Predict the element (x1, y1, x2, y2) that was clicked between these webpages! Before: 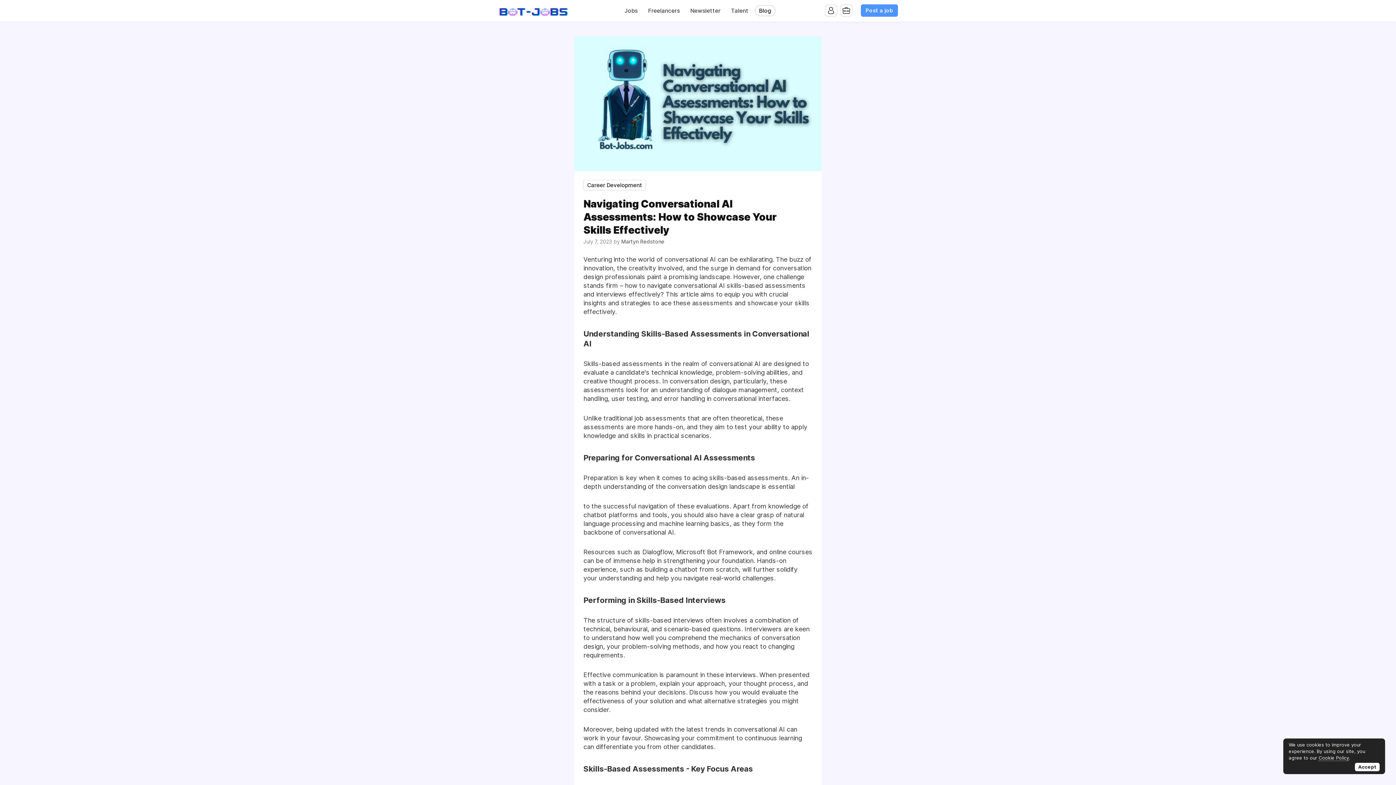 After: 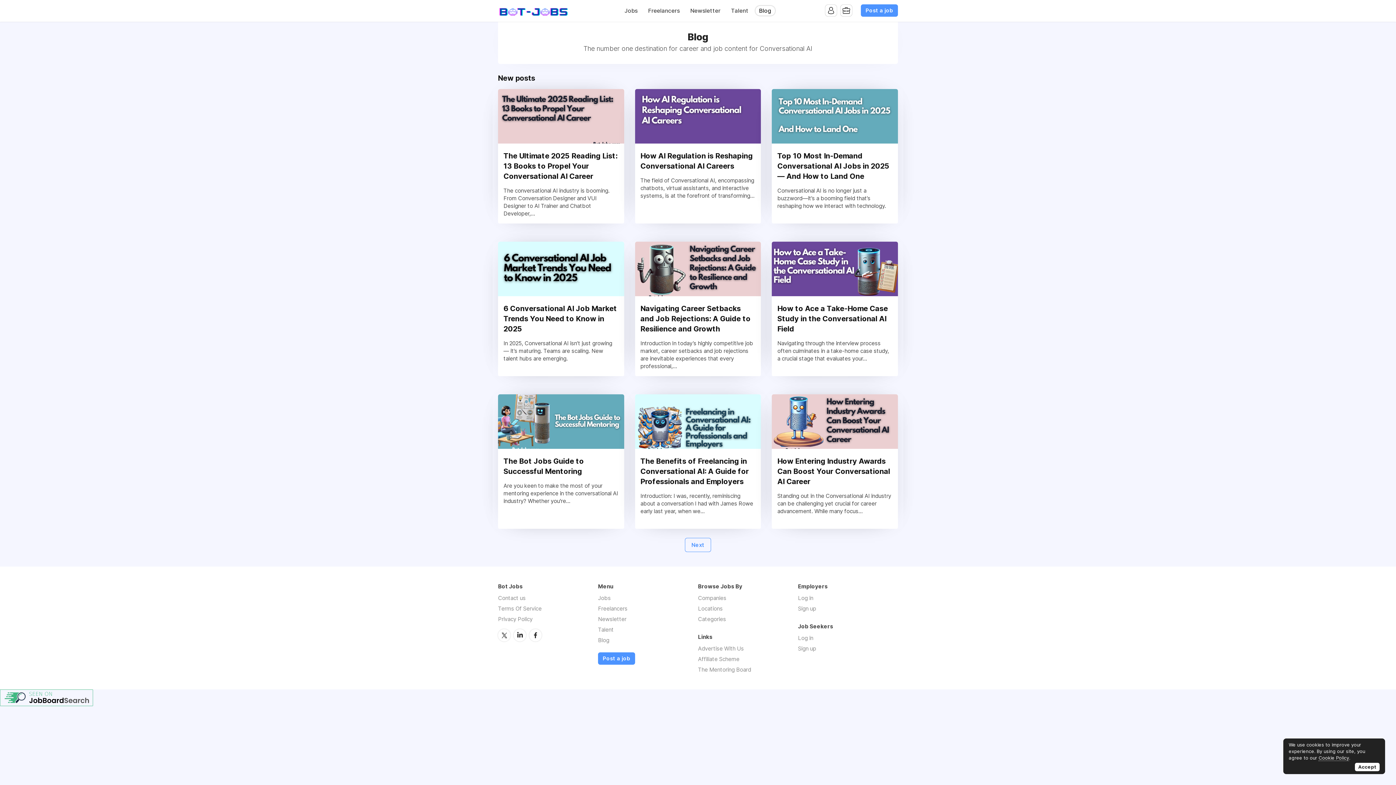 Action: label: Blog bbox: (755, 5, 775, 15)